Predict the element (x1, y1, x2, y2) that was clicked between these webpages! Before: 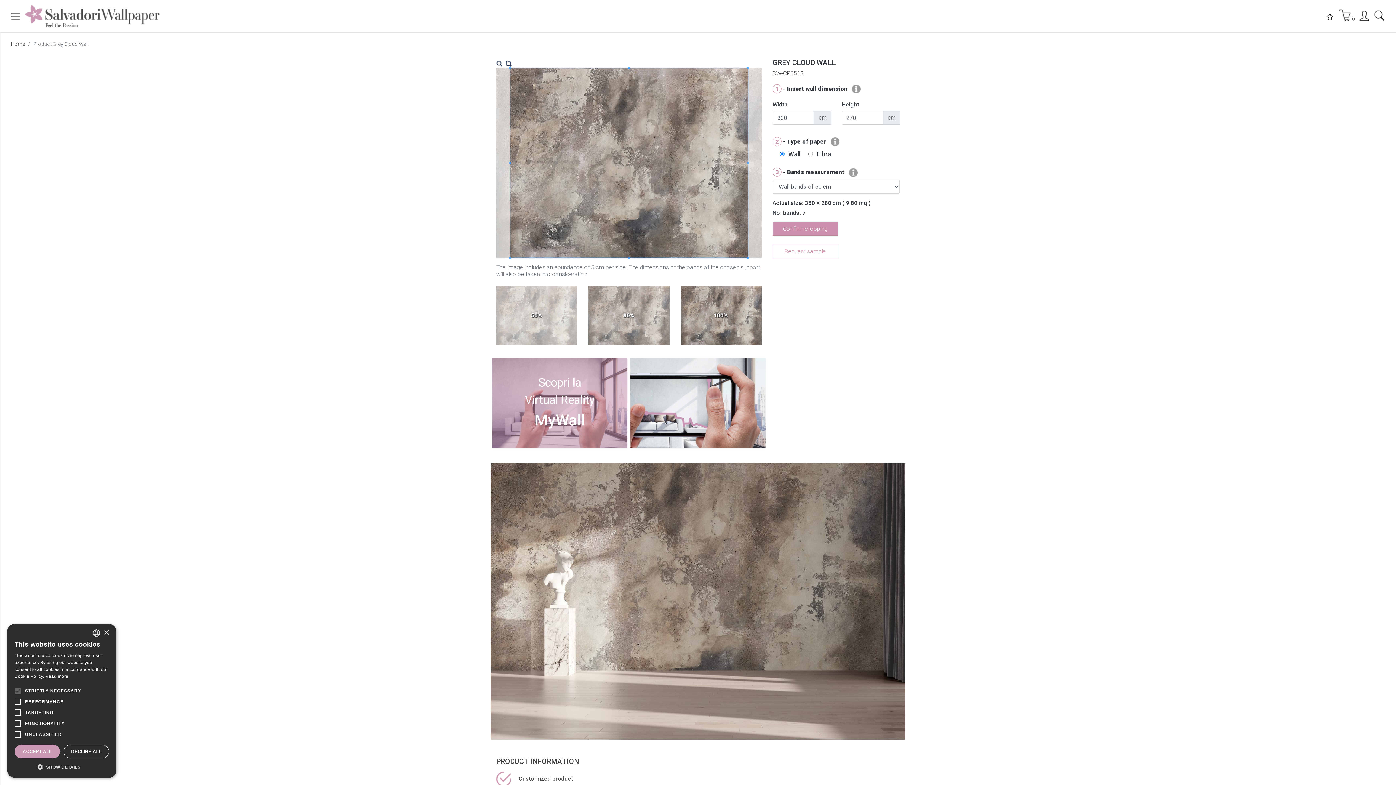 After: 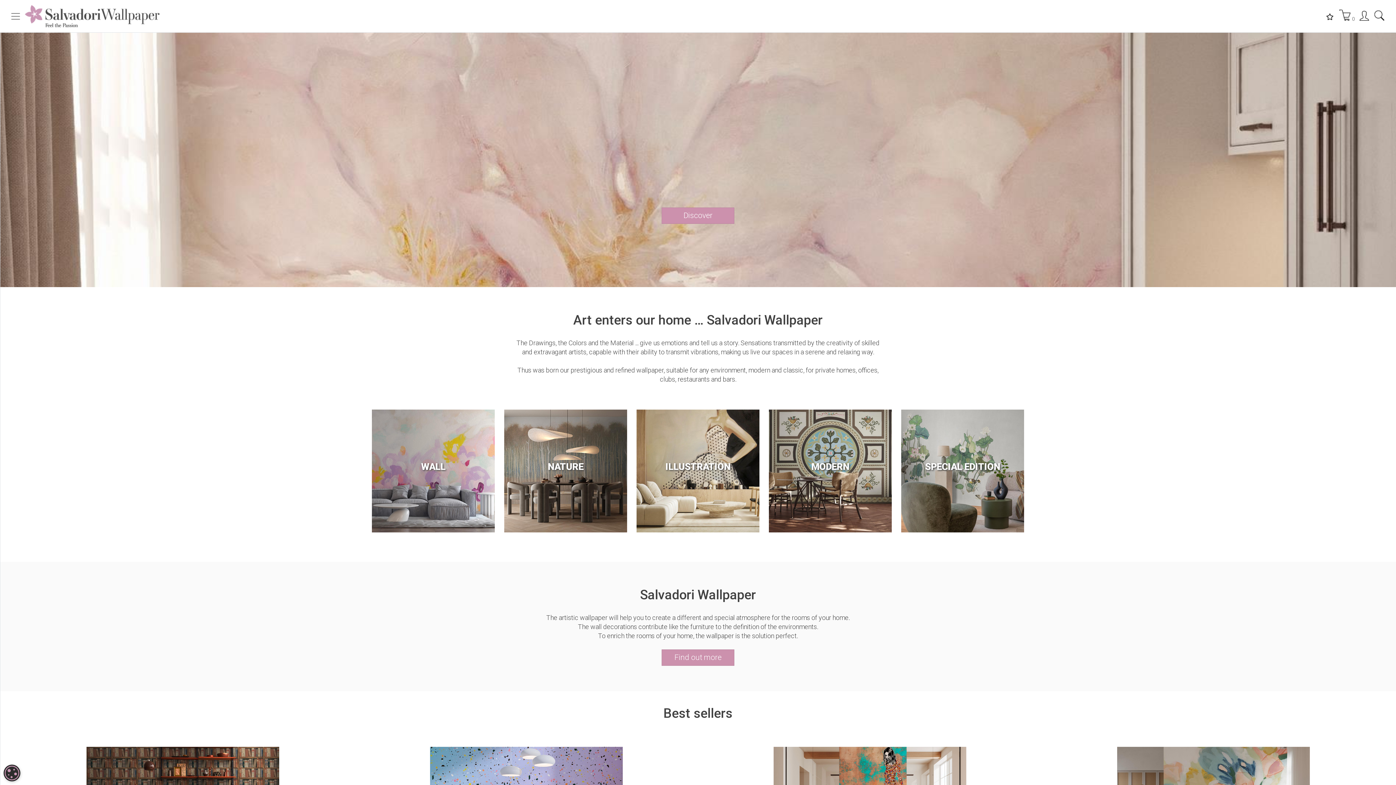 Action: bbox: (10, 41, 25, 46) label: Home